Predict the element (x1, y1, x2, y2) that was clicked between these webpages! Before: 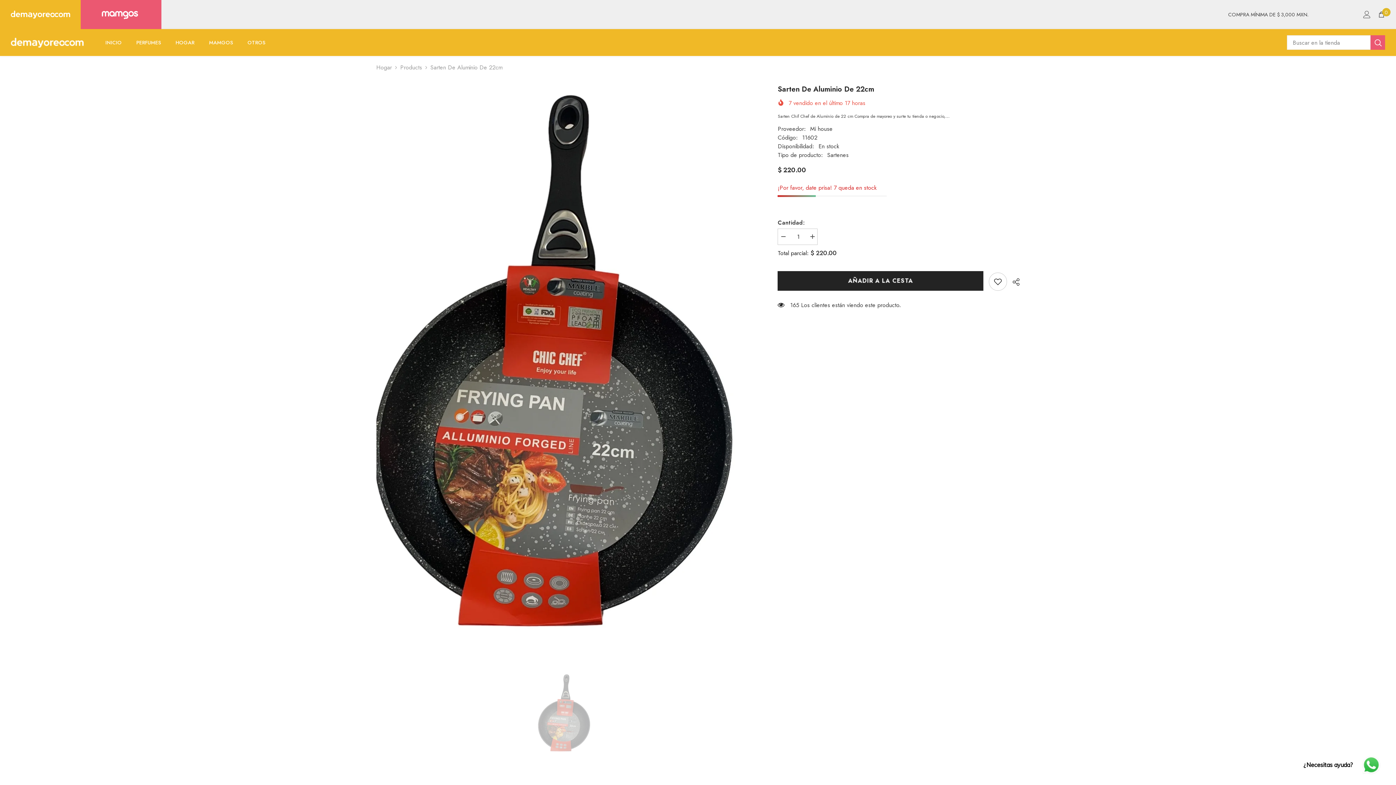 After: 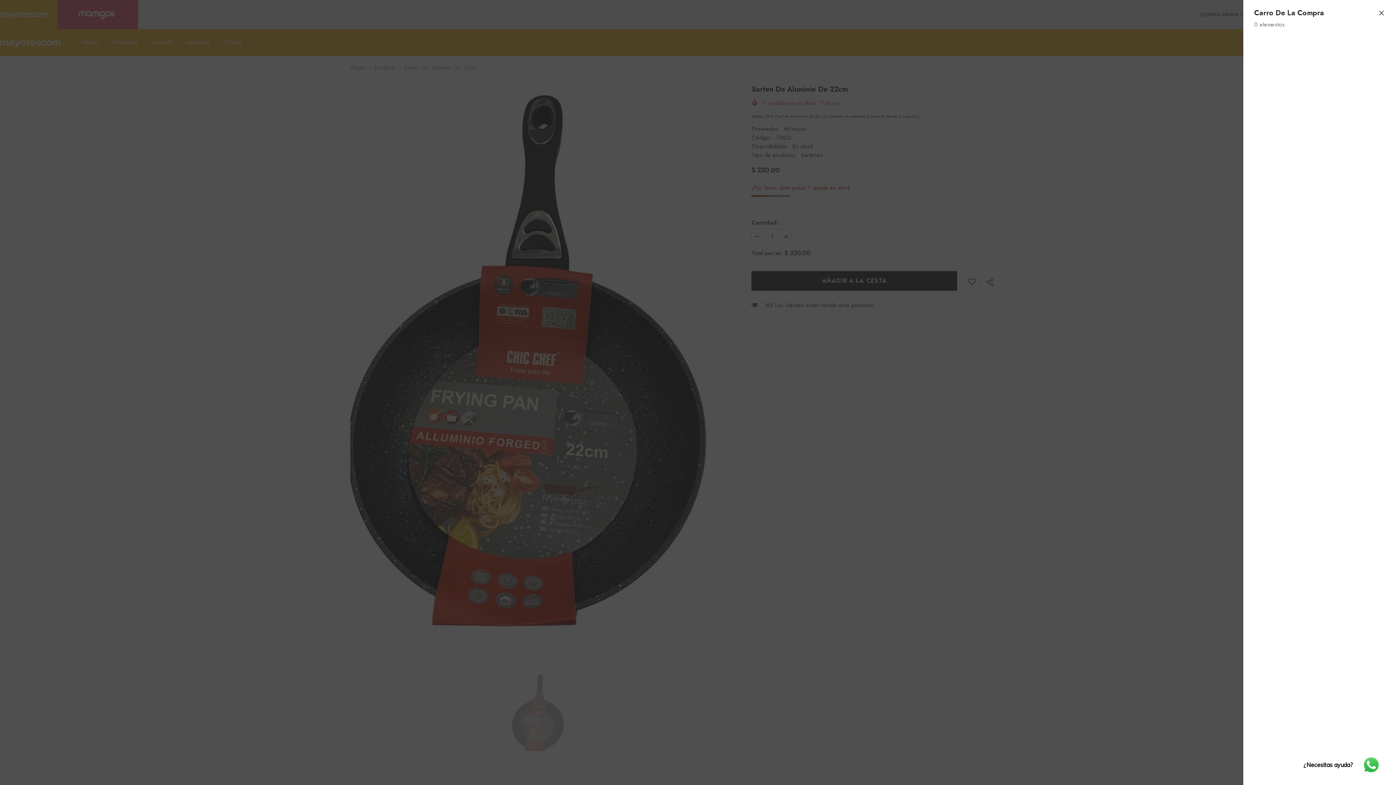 Action: bbox: (1378, 10, 1385, 18) label: Carro
0
0 elementos